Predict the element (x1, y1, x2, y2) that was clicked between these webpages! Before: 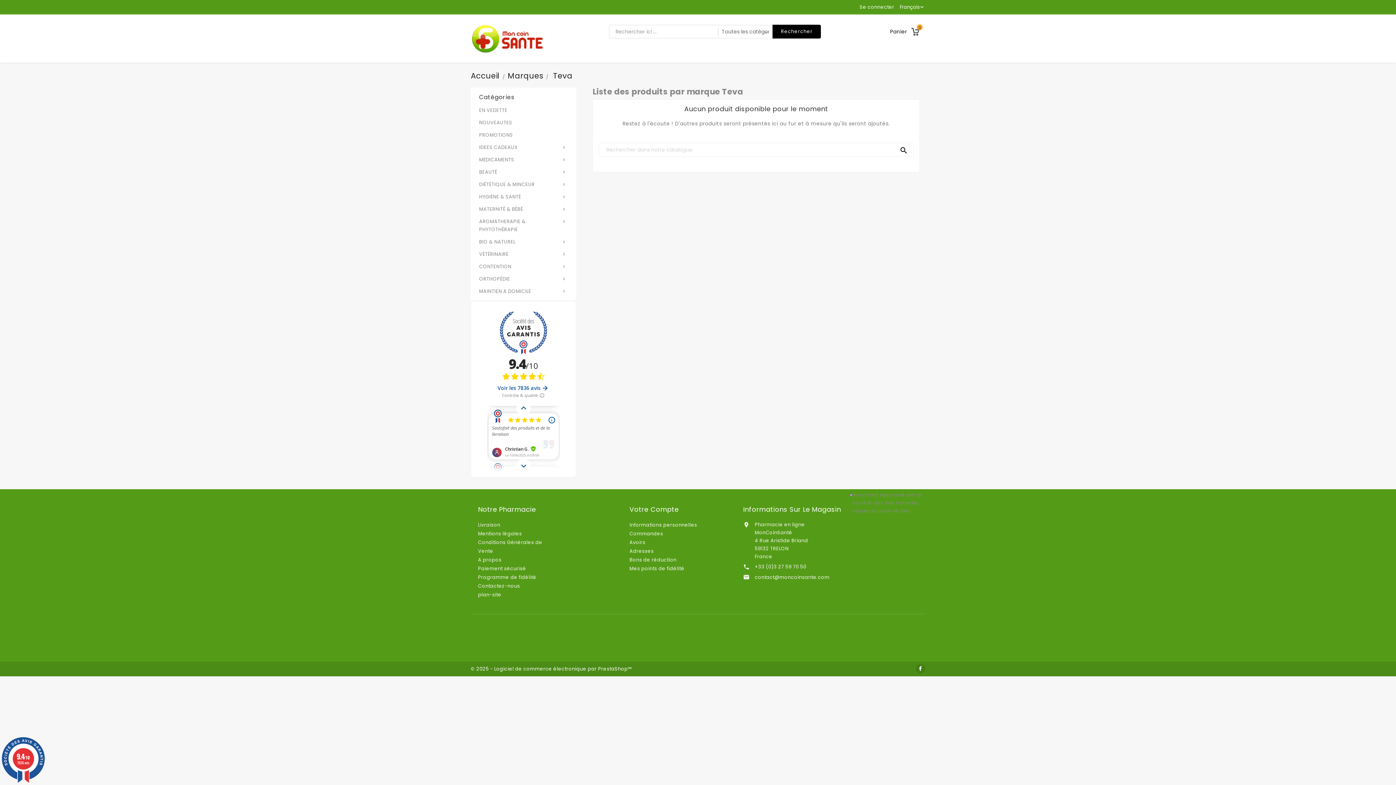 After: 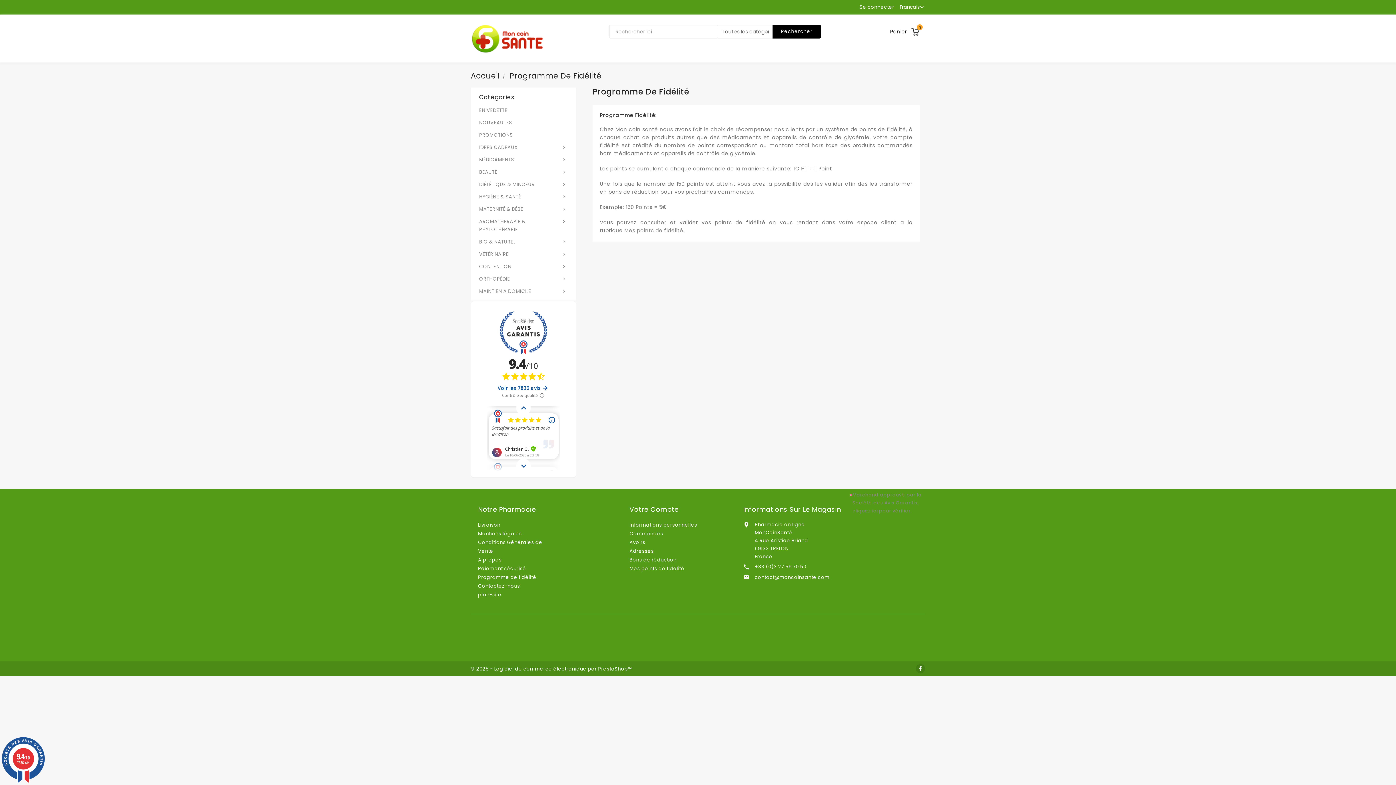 Action: bbox: (478, 574, 536, 581) label: Programme de fidélité